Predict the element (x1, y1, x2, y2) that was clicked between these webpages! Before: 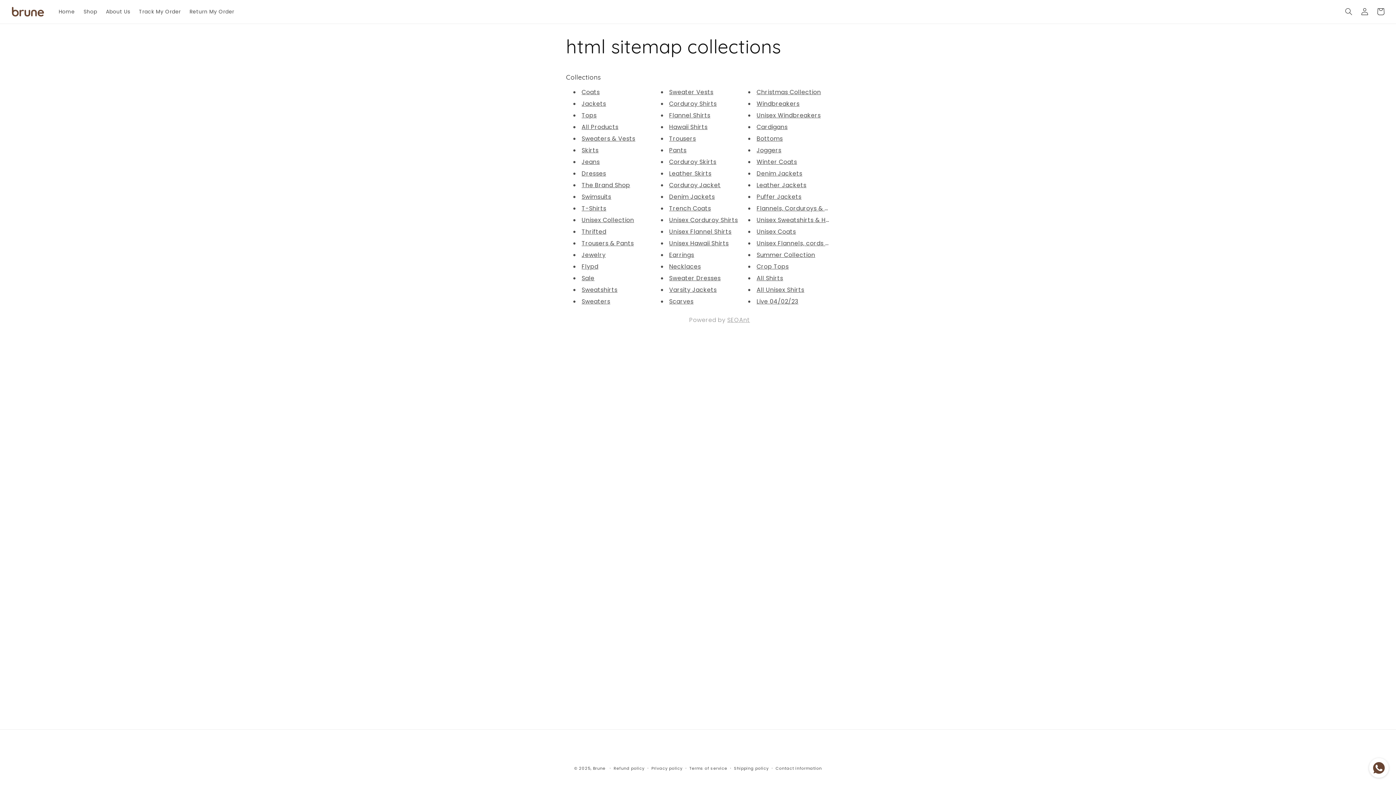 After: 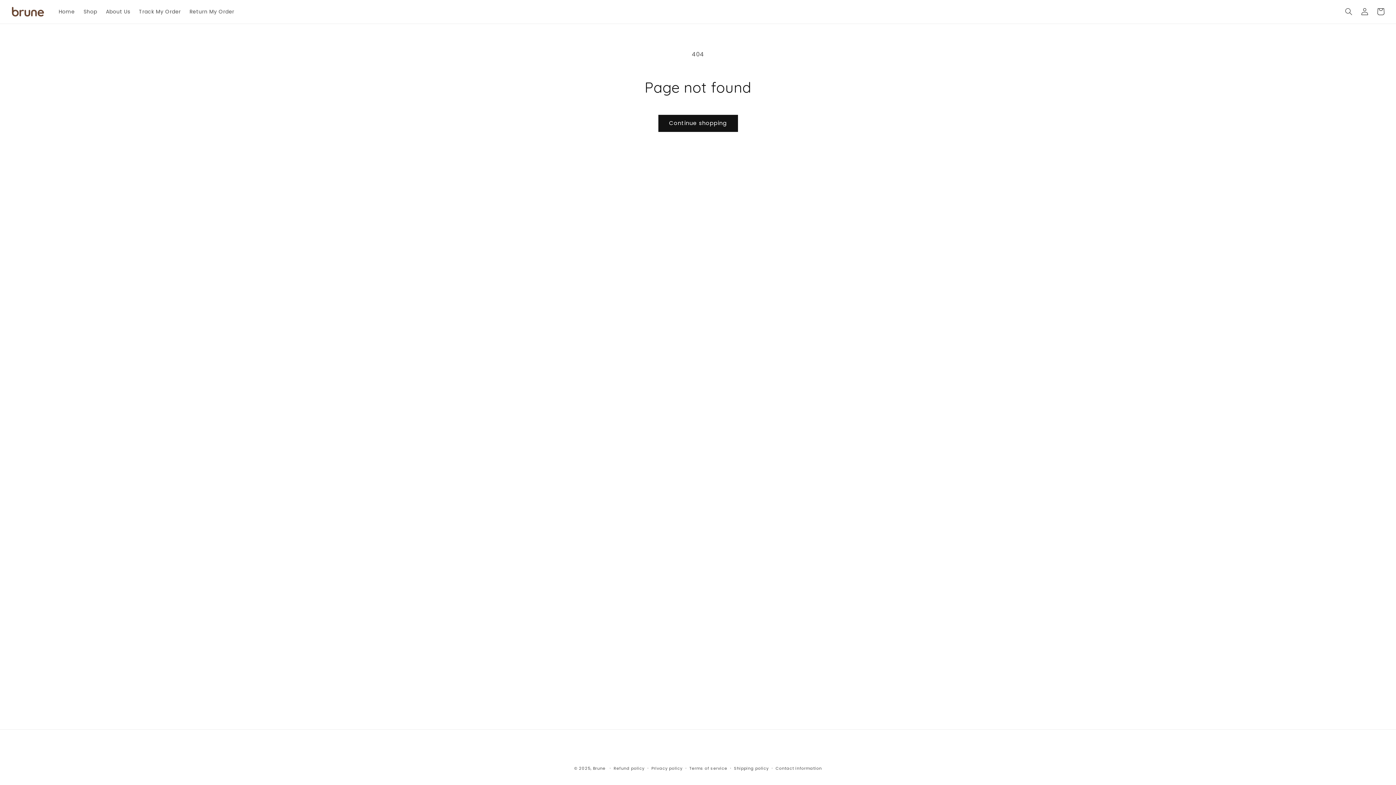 Action: bbox: (581, 180, 630, 189) label: The Brand Shop